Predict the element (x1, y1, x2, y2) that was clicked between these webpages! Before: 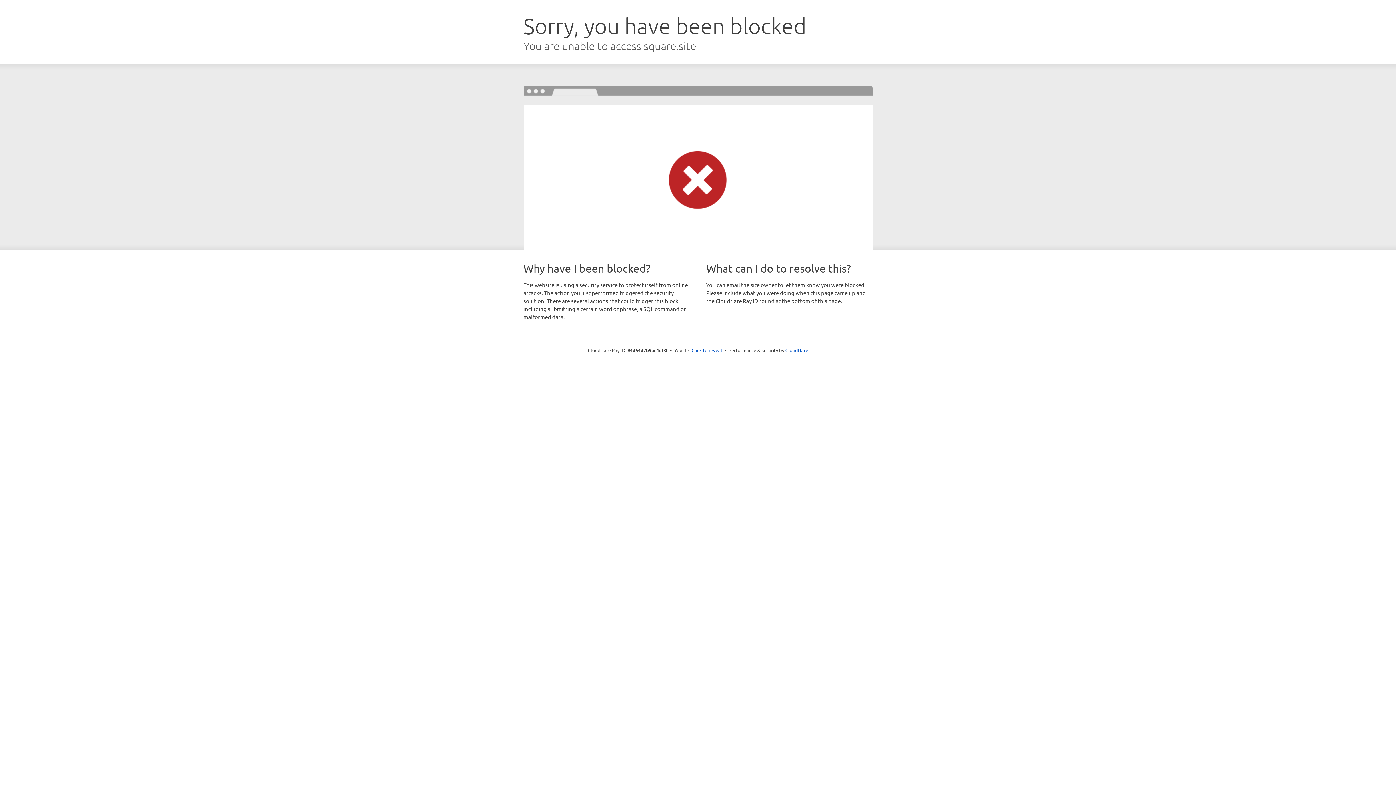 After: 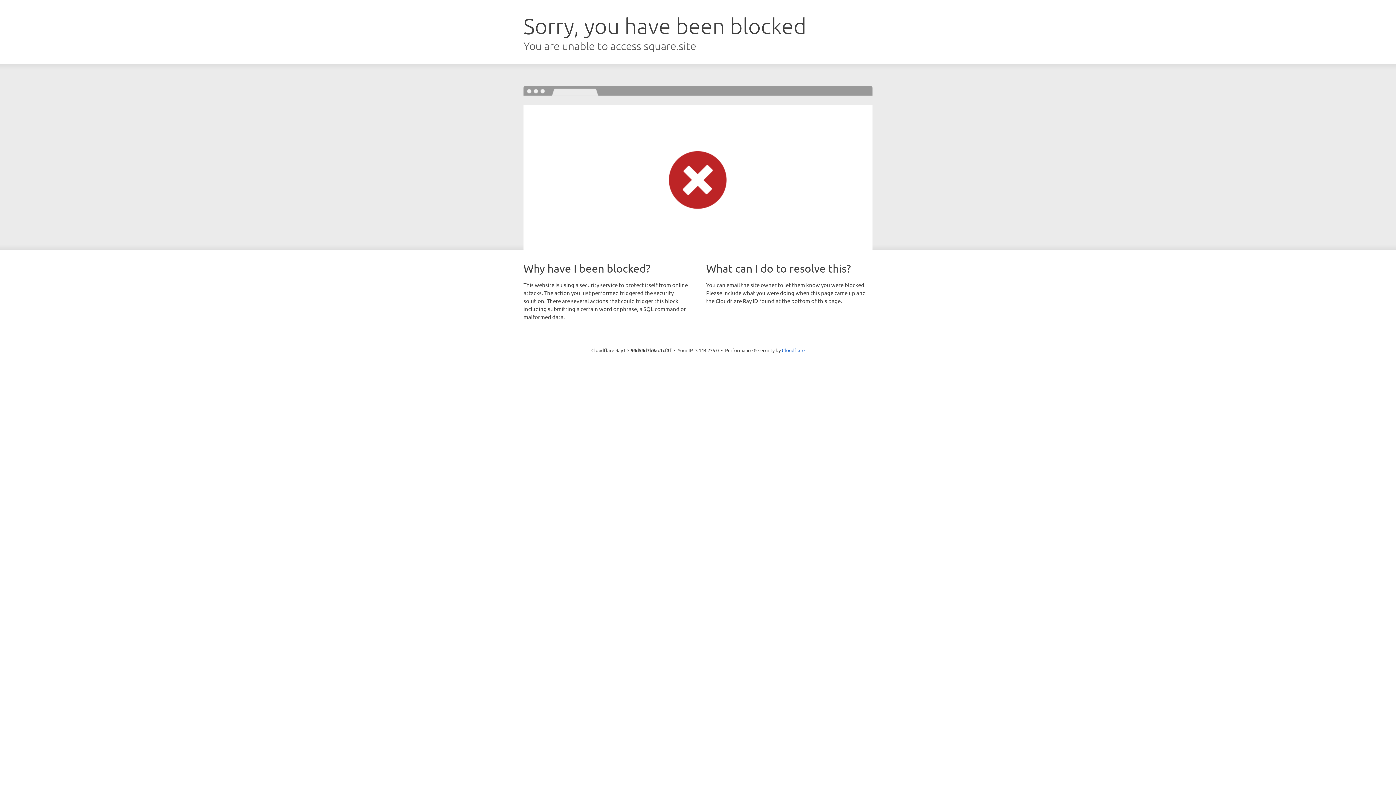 Action: label: Click to reveal bbox: (691, 346, 722, 353)